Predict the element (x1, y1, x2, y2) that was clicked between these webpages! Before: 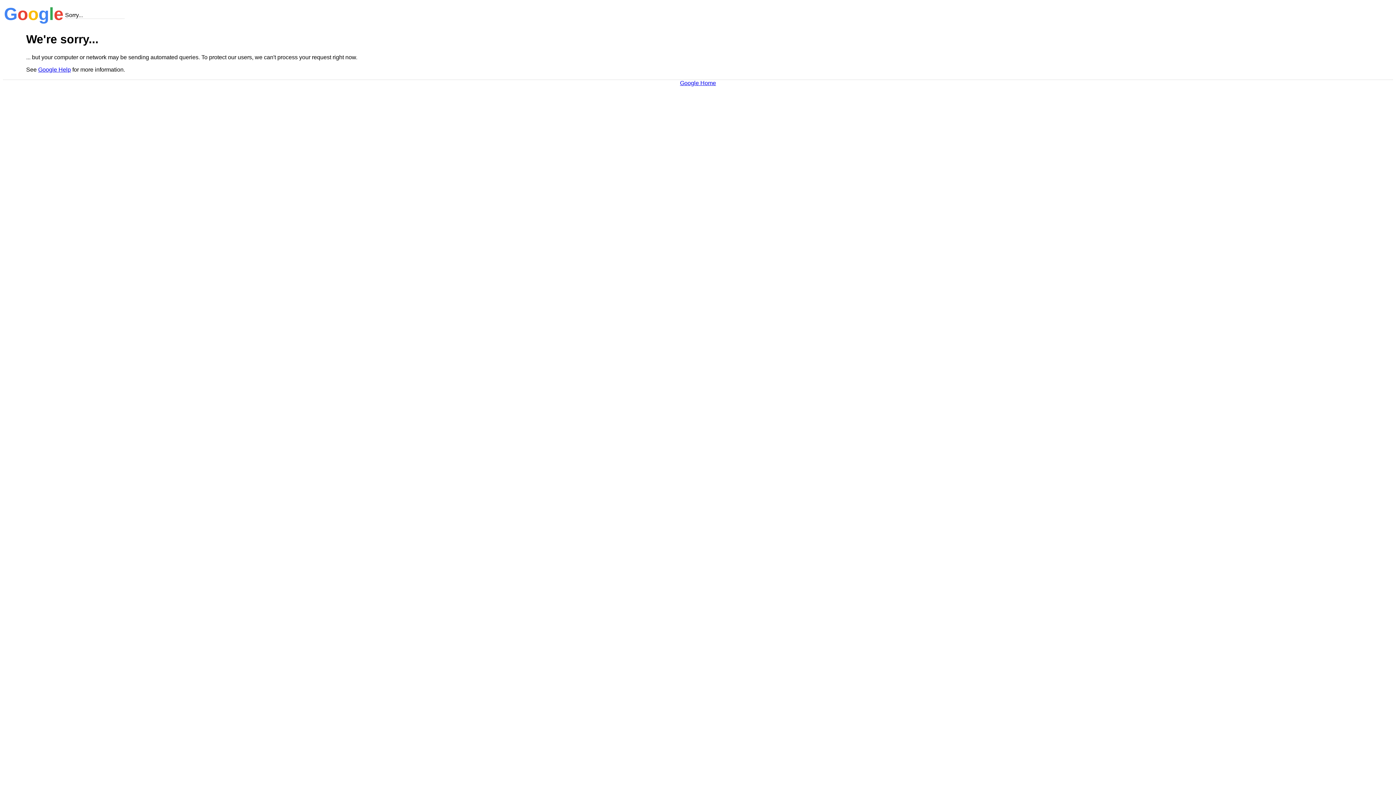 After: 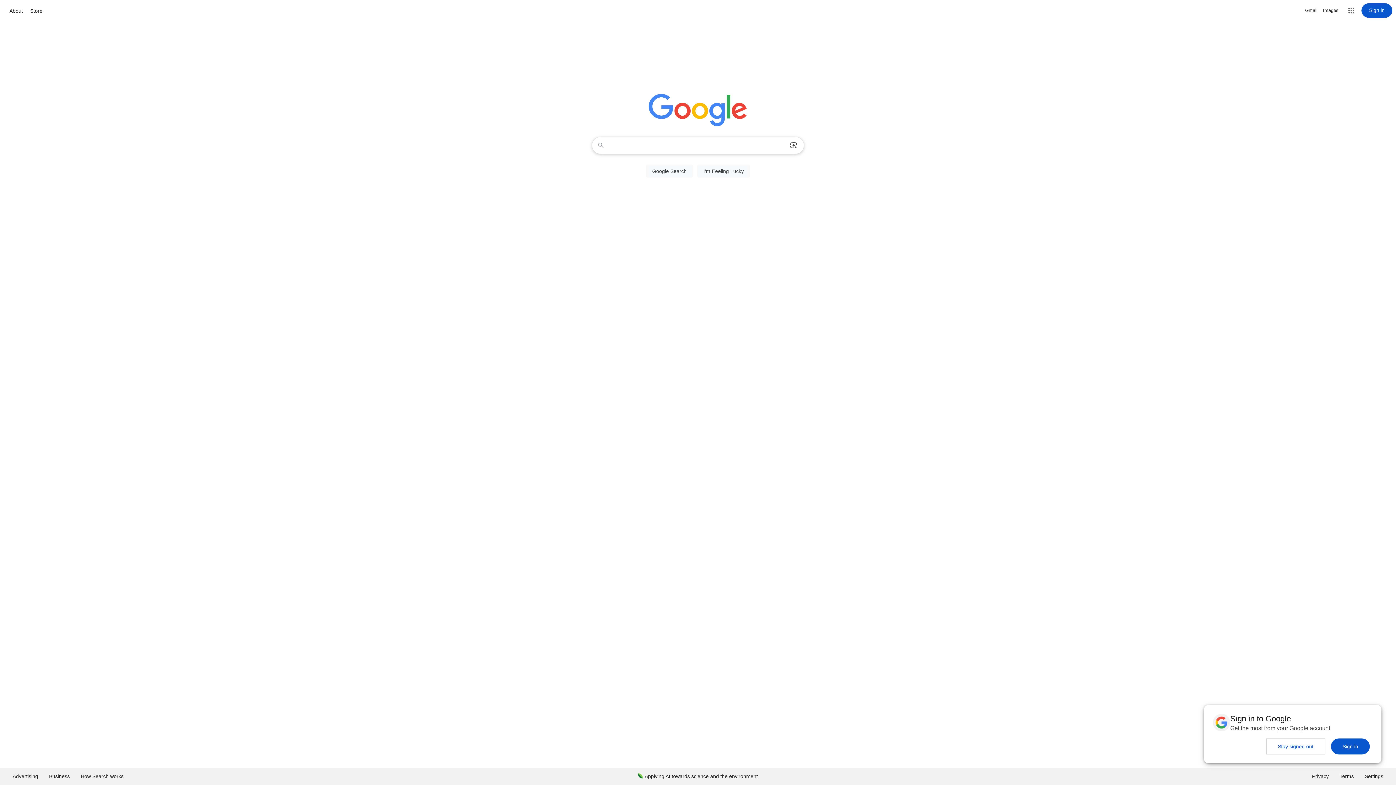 Action: bbox: (680, 79, 716, 86) label: Google Home